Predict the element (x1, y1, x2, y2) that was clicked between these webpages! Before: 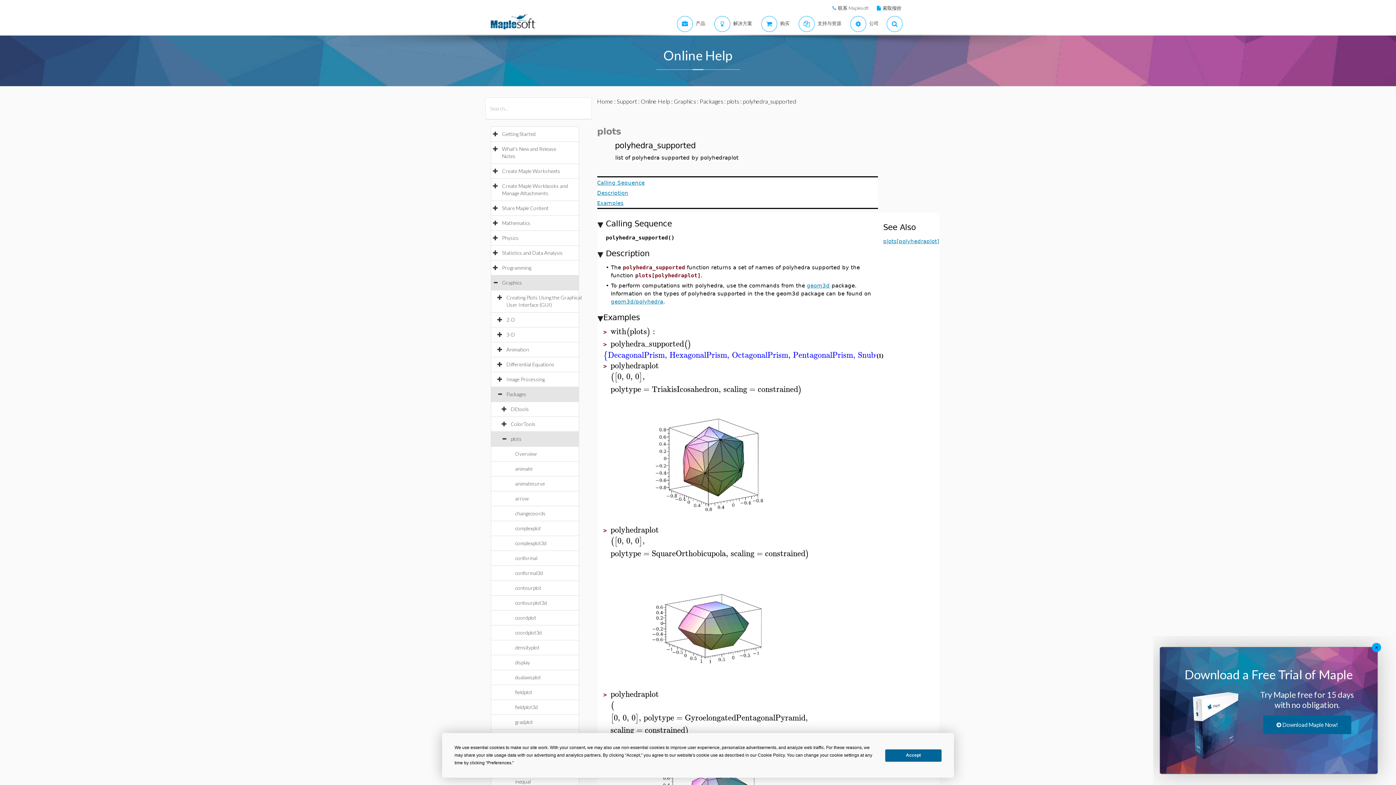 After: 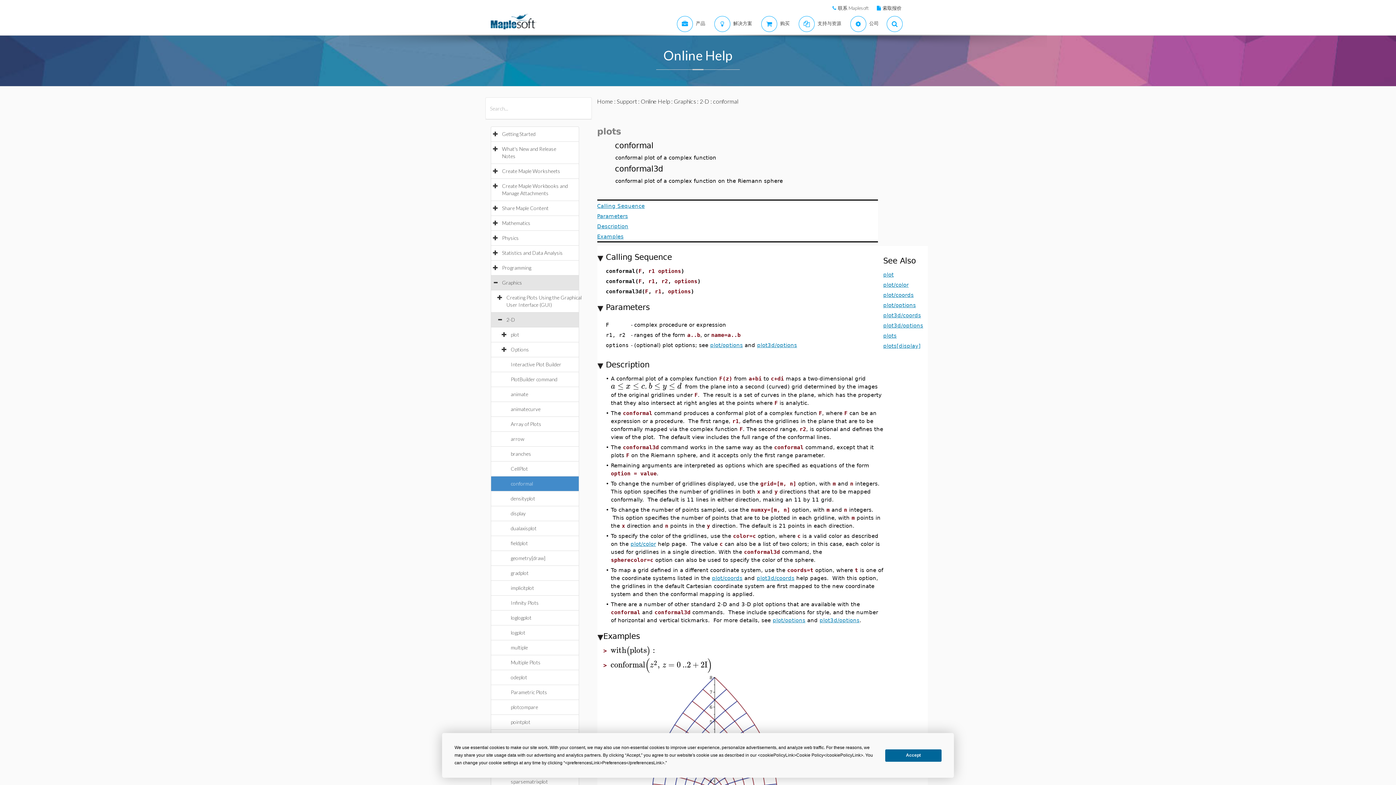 Action: bbox: (515, 555, 544, 561) label: conformal